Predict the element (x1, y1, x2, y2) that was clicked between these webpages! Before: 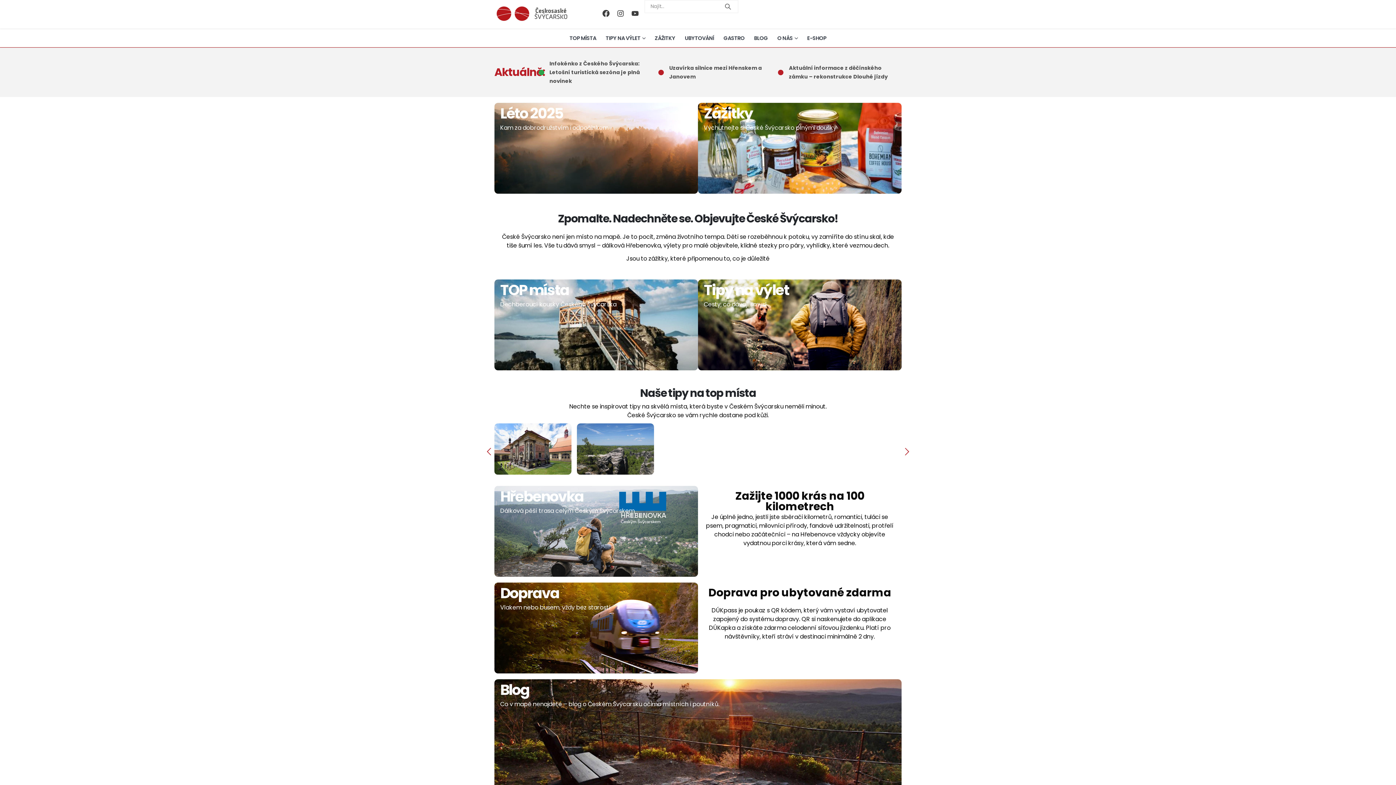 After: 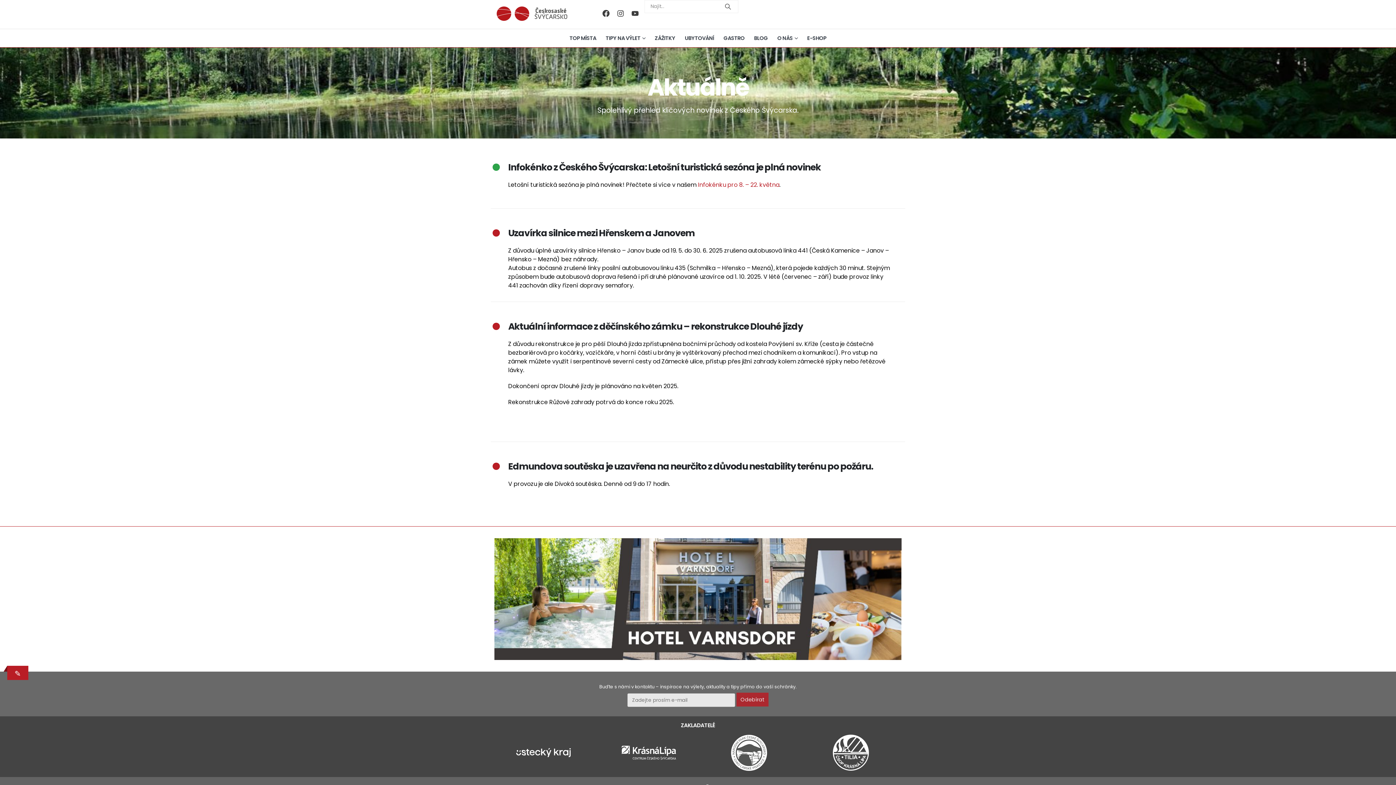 Action: label: Infokénko z Českého Švýcarska: Letošní turistická sezóna je plná novinek bbox: (535, 53, 654, 91)